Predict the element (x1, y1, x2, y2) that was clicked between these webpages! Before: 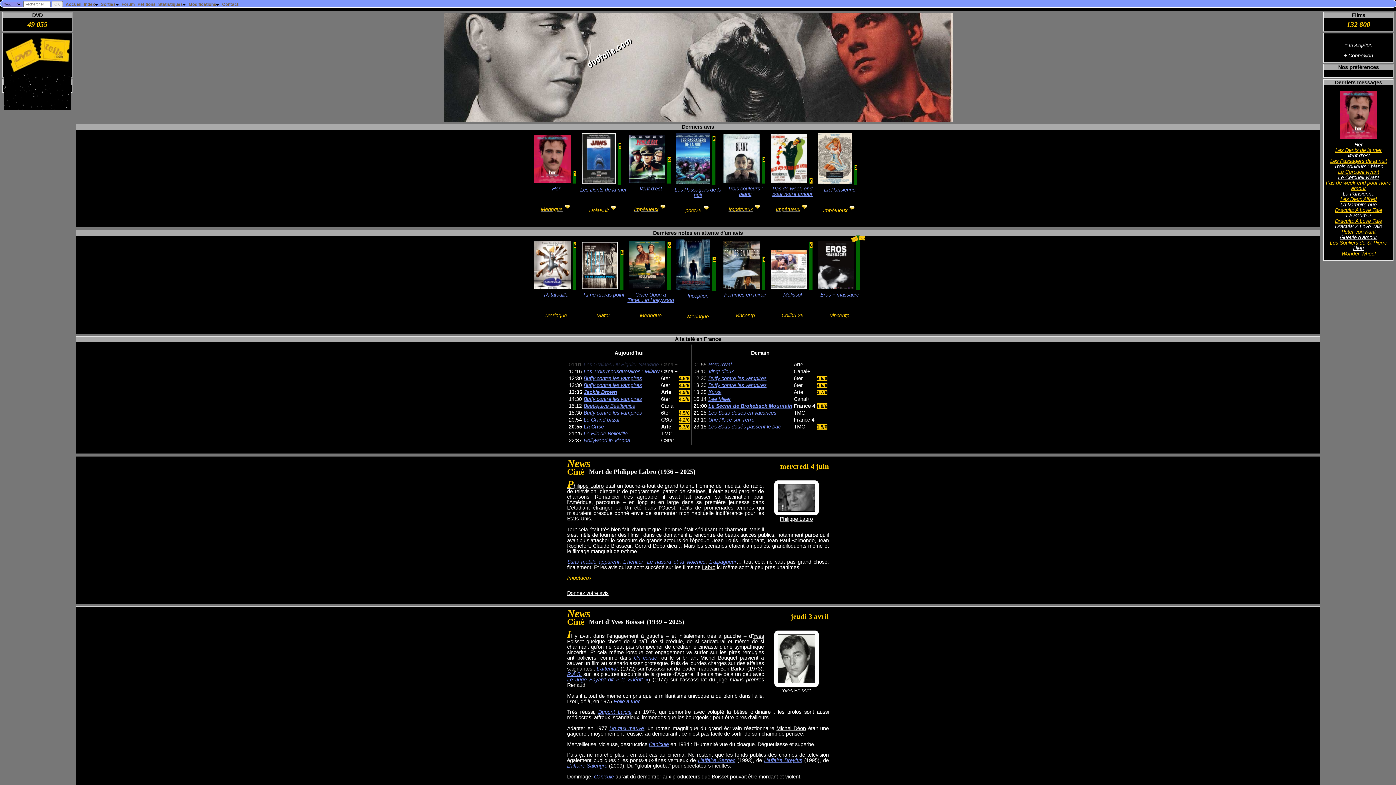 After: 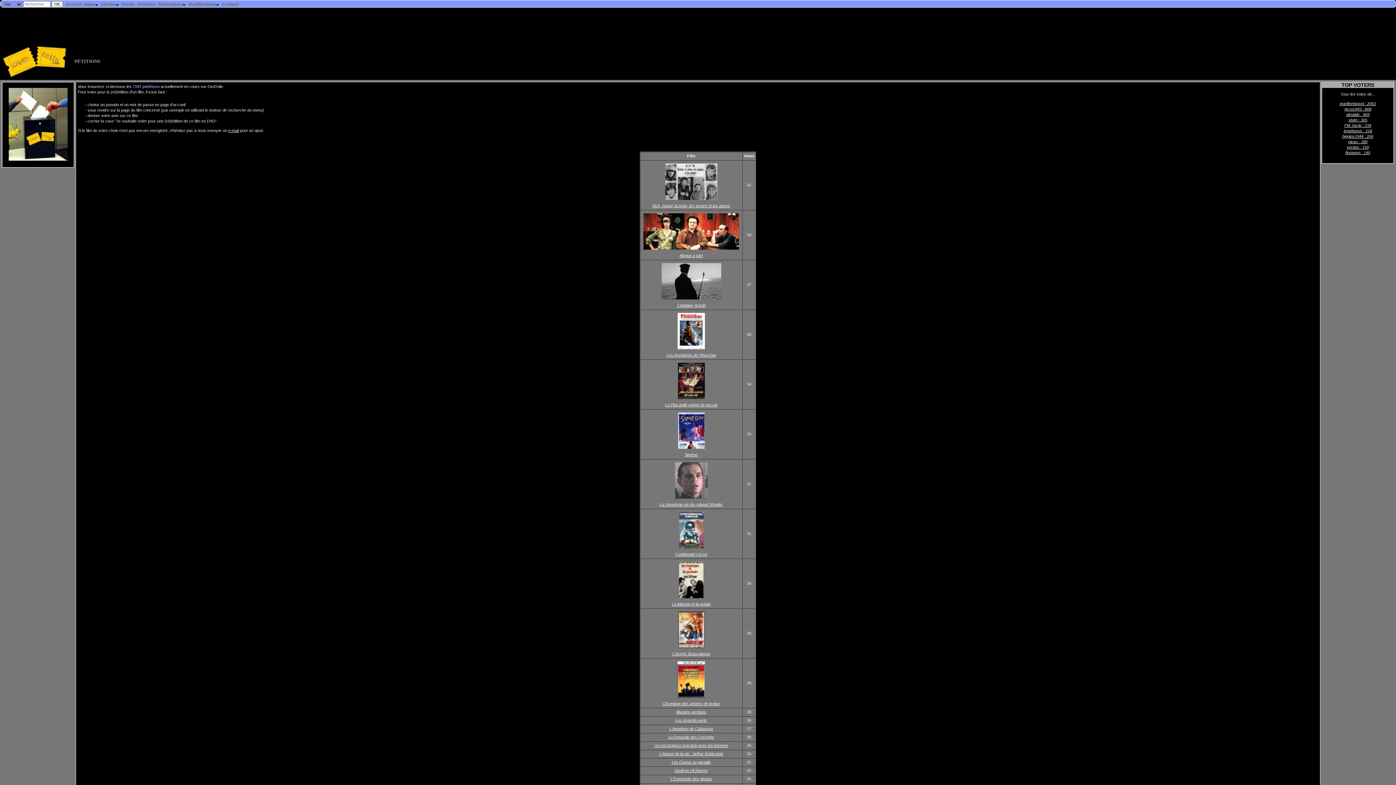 Action: label: Pétitions bbox: (136, 0, 156, 8)